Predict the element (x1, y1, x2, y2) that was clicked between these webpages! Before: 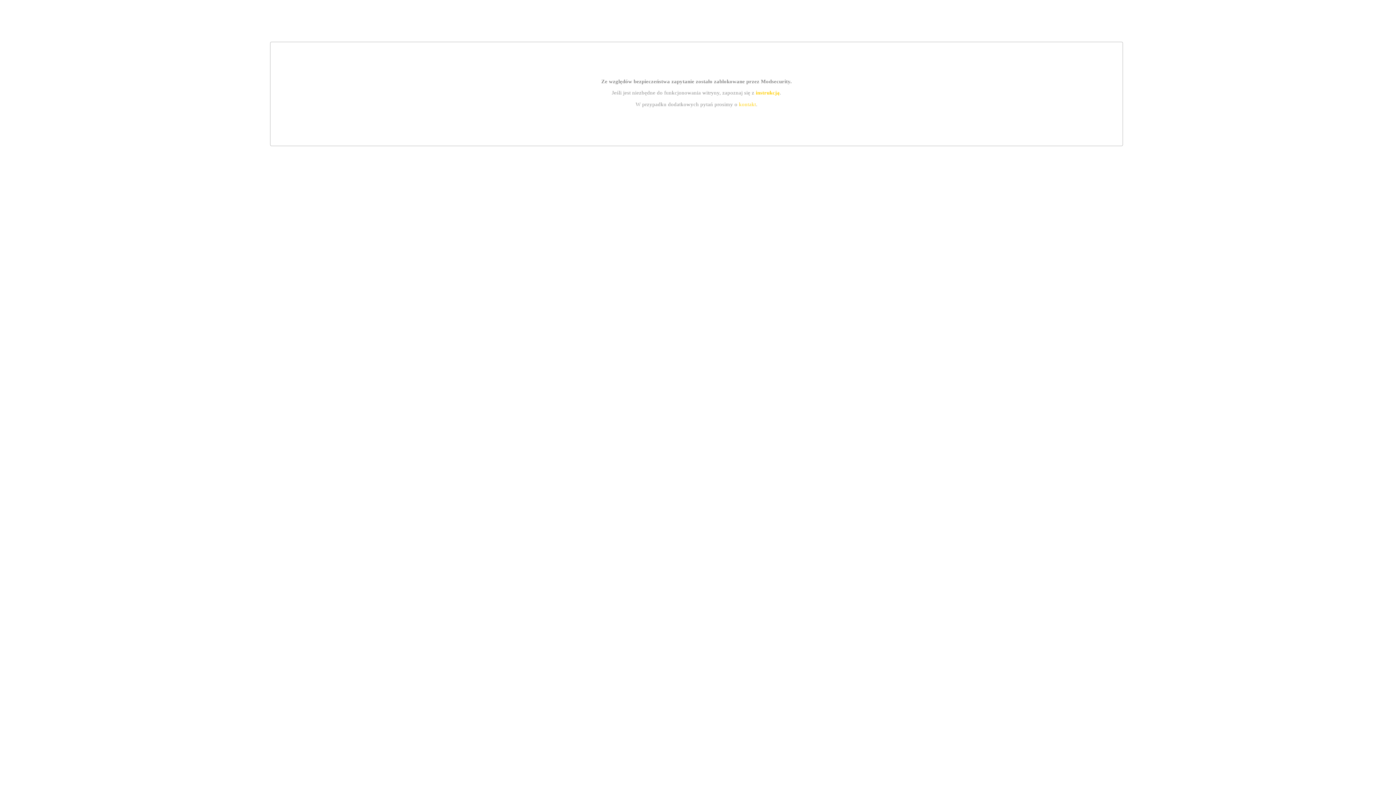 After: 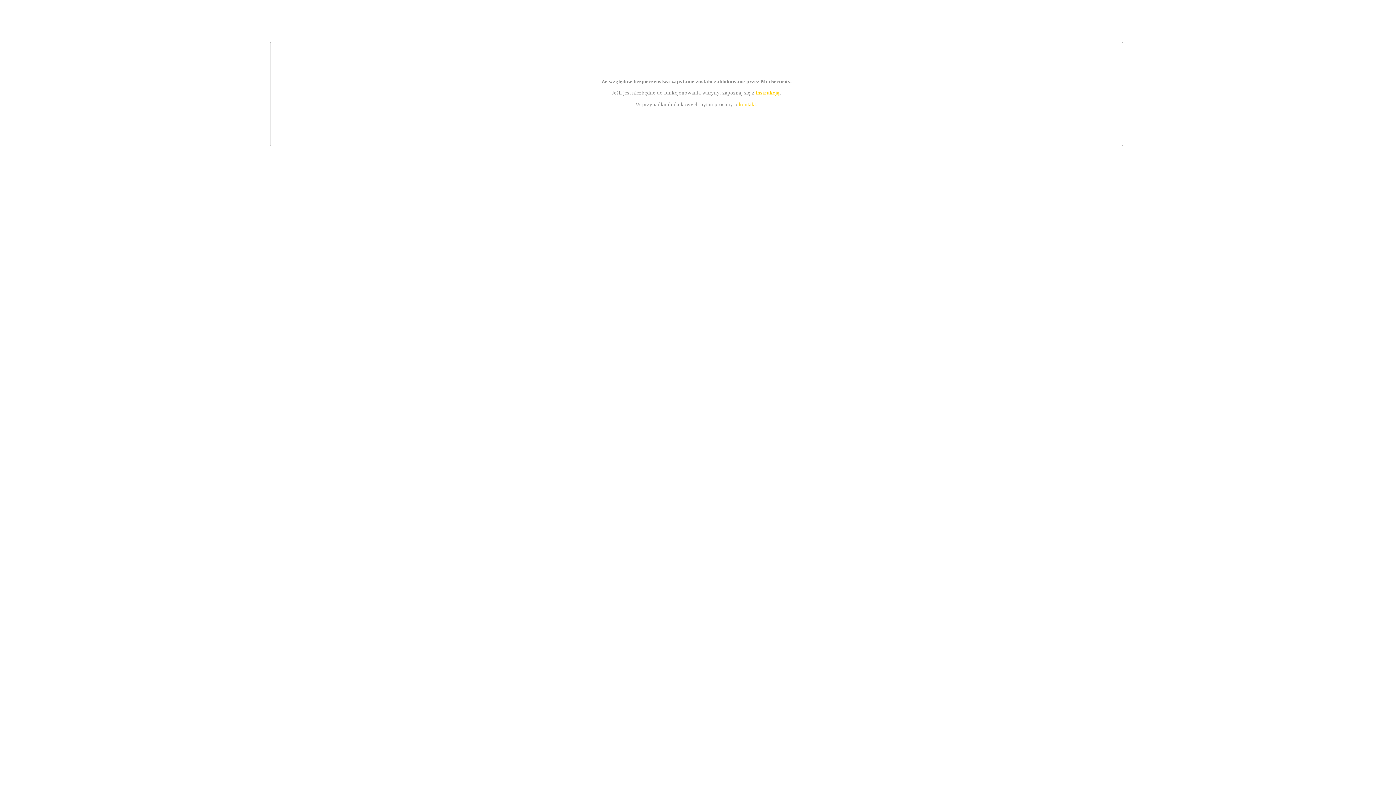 Action: label: kontakt bbox: (739, 101, 756, 107)